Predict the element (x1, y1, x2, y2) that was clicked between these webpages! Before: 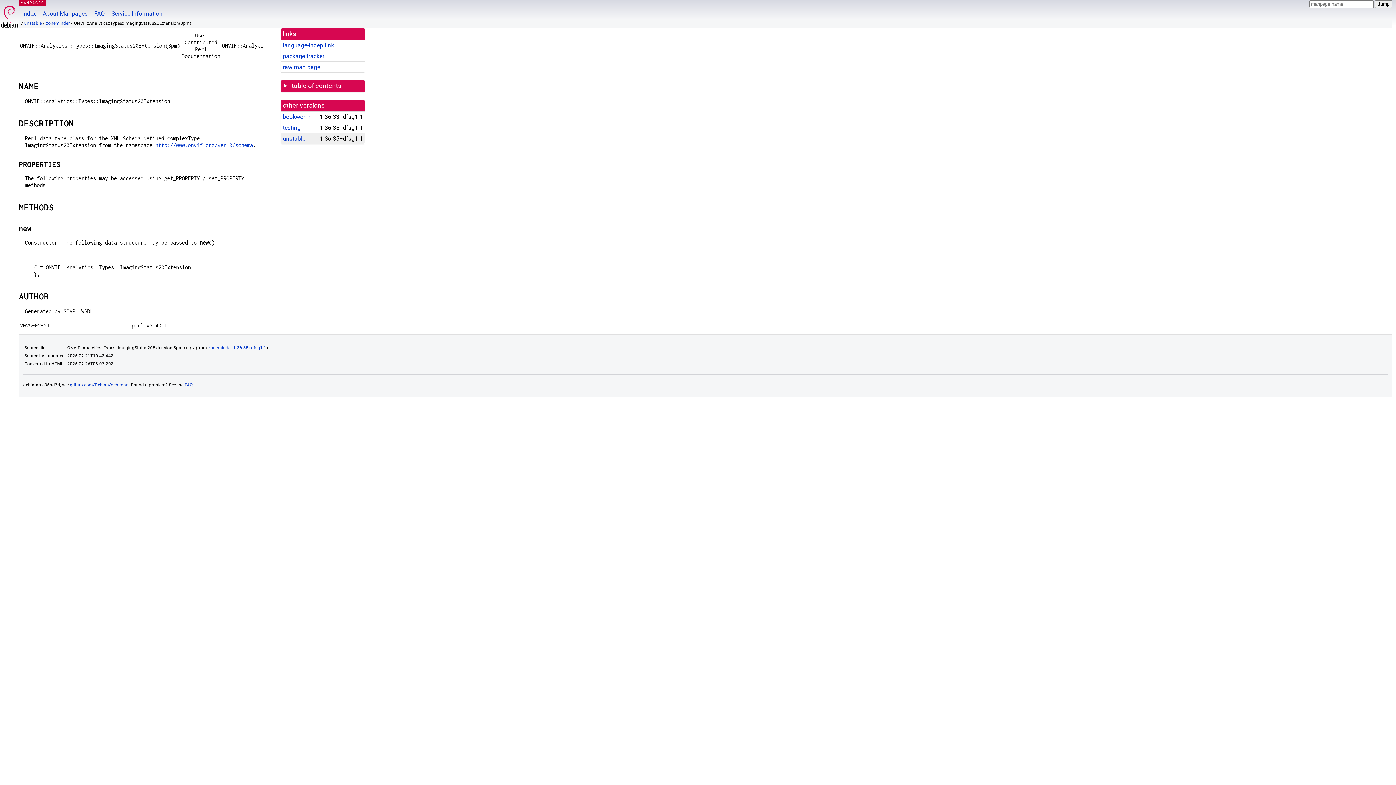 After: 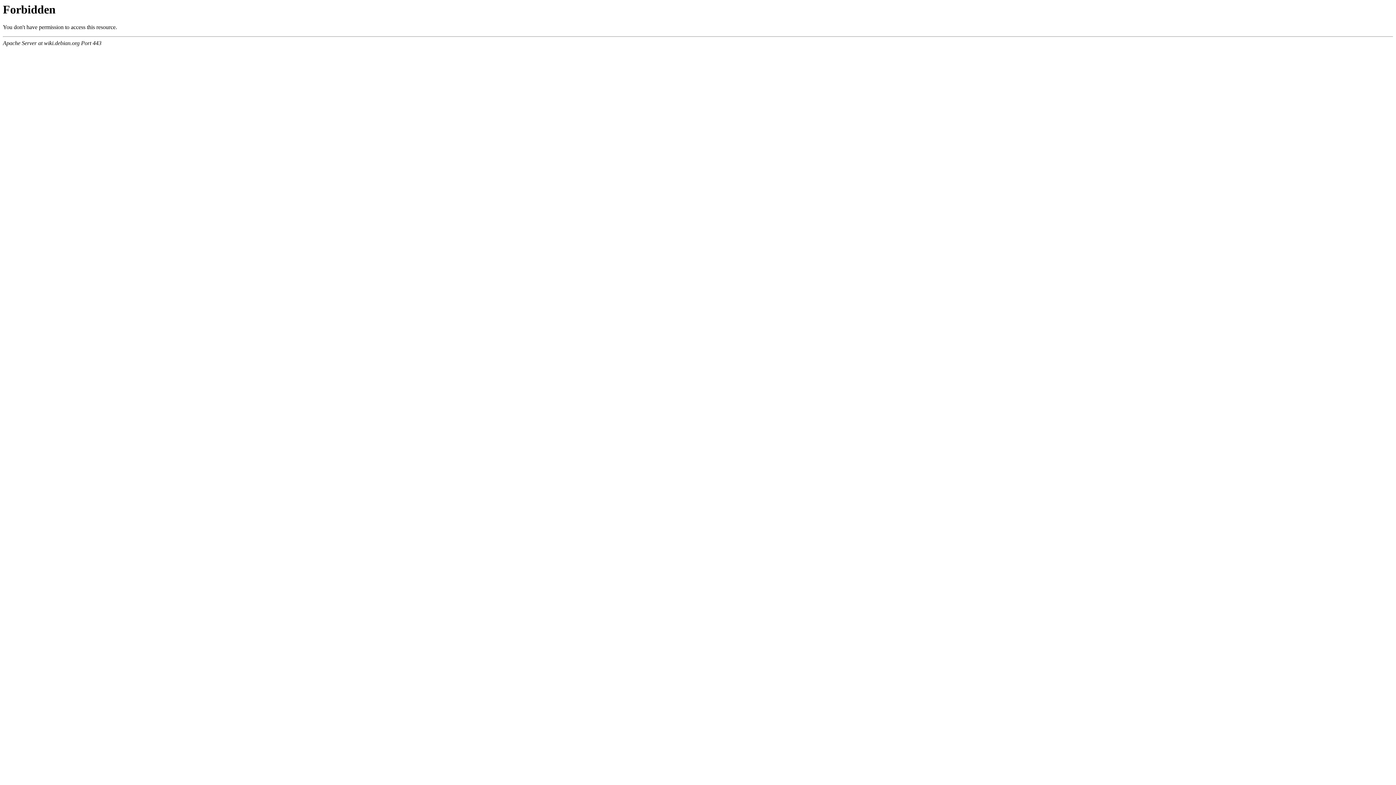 Action: bbox: (108, 0, 165, 18) label: Service Information